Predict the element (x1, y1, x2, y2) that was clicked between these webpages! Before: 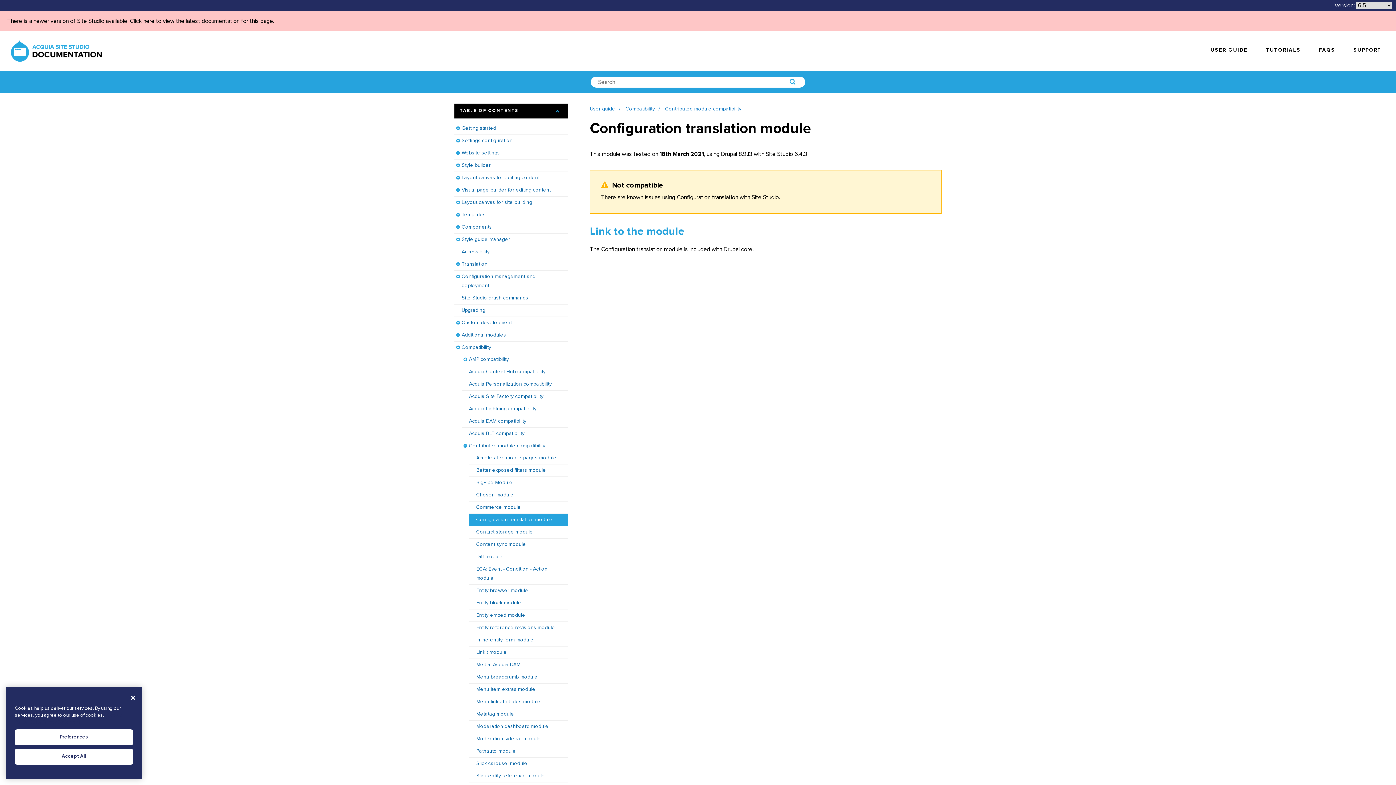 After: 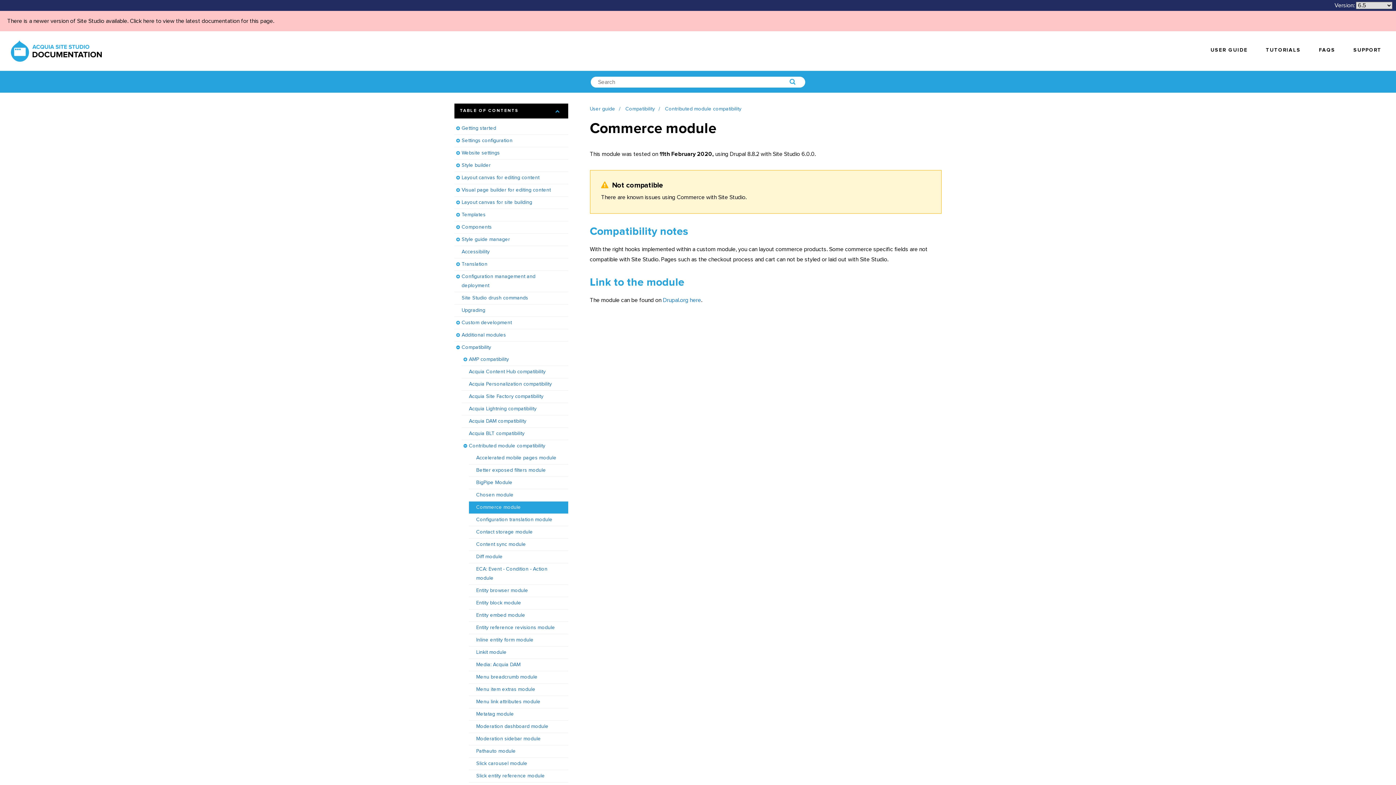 Action: label: Commerce module bbox: (469, 501, 568, 513)